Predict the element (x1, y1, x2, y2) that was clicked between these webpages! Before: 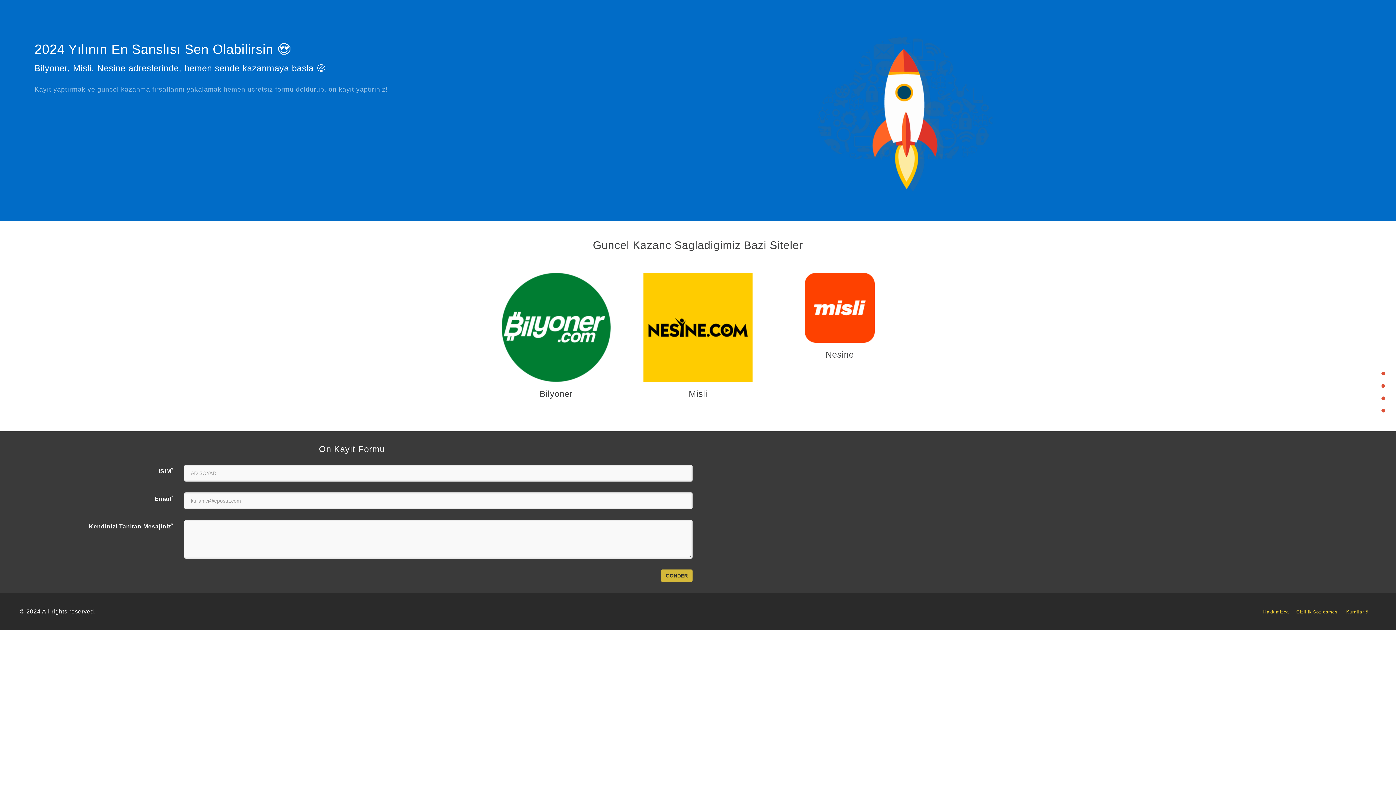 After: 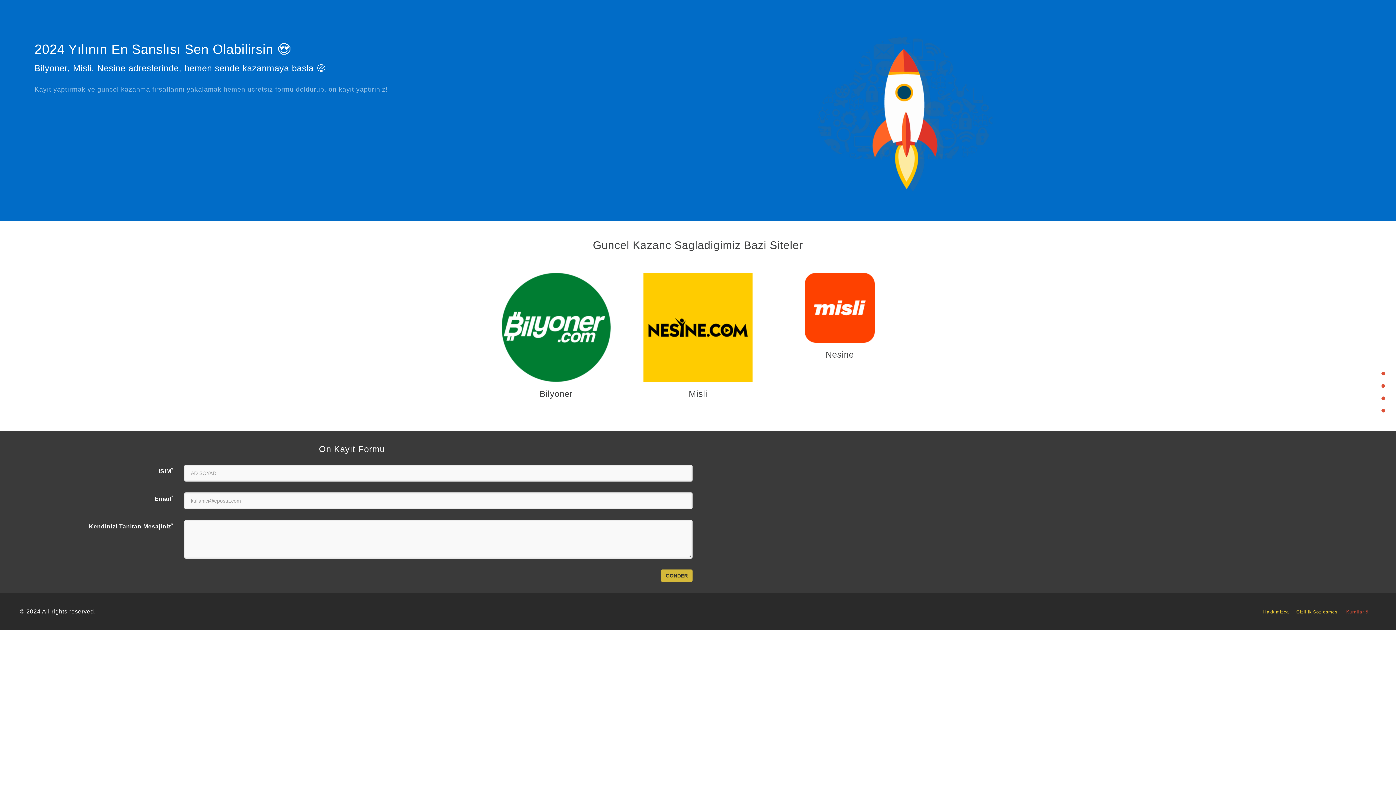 Action: label: Kurallar & bbox: (1346, 609, 1376, 614)